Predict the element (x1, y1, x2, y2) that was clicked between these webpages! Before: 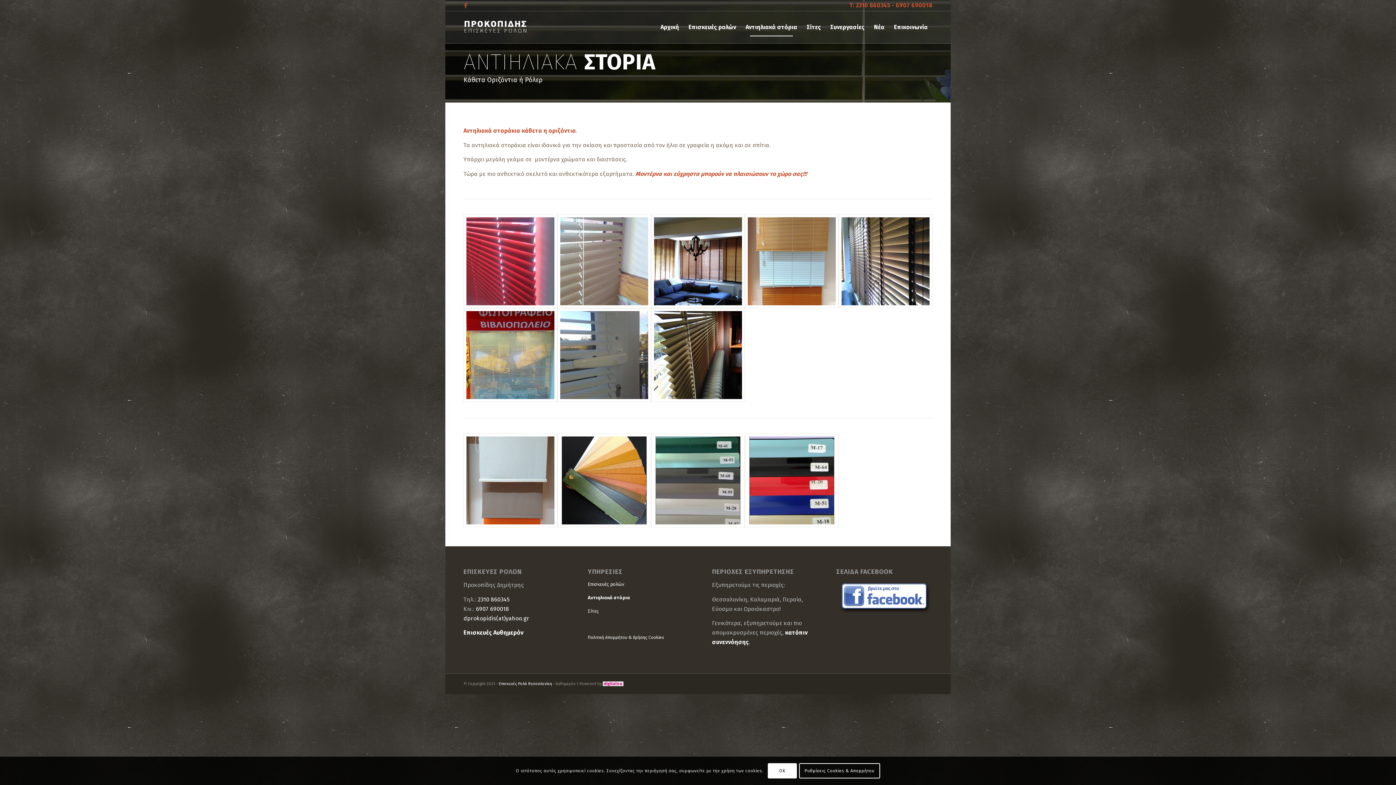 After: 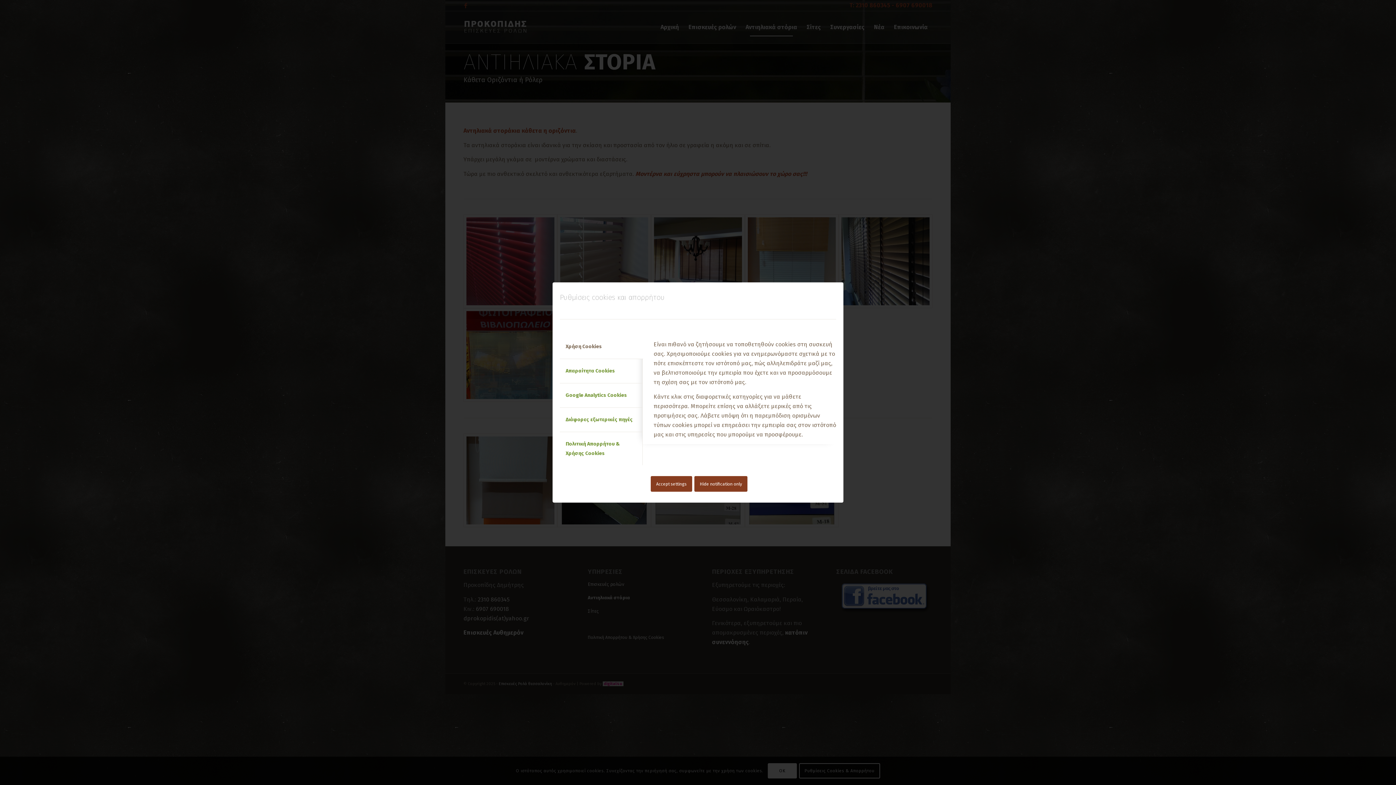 Action: label: Ρυθμίσεις Cookies & Απορρήτου bbox: (799, 763, 880, 779)